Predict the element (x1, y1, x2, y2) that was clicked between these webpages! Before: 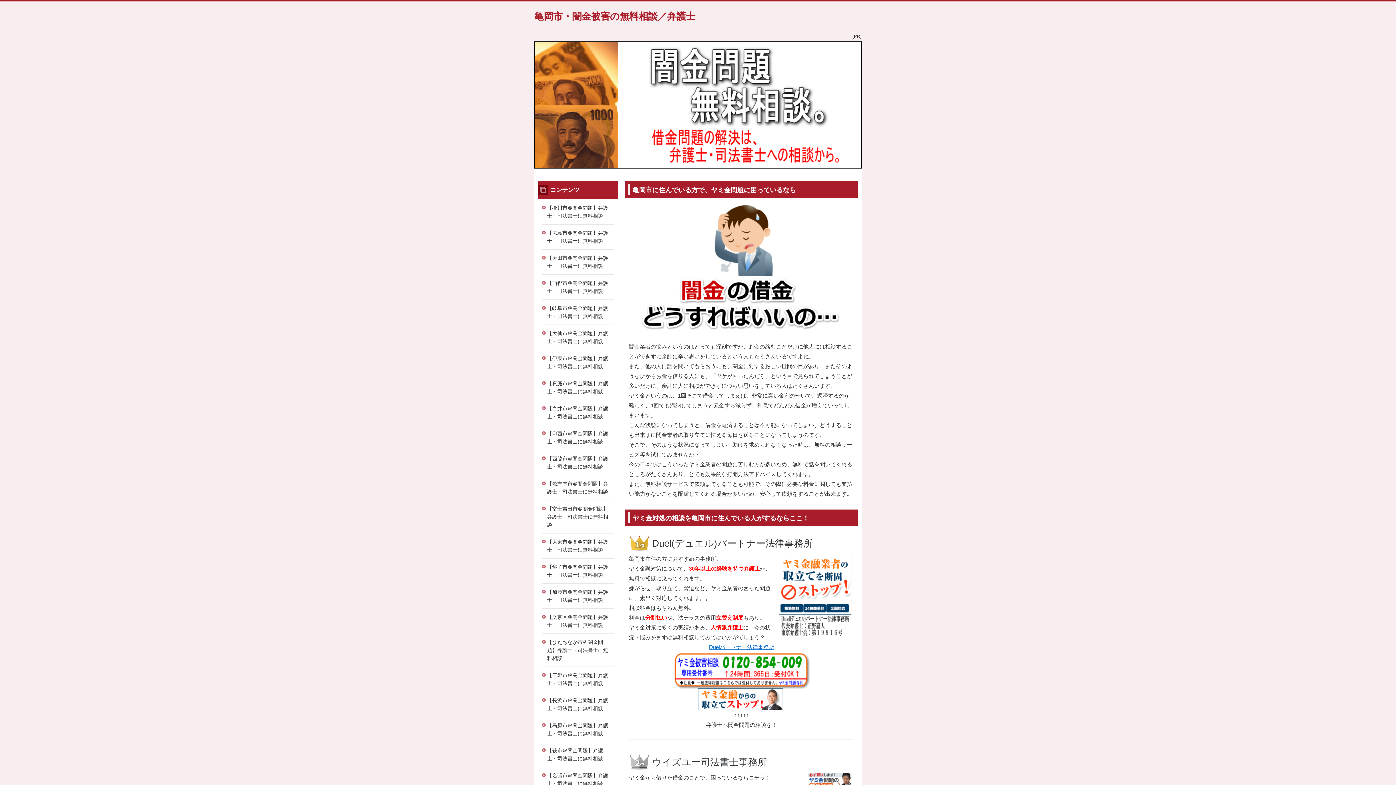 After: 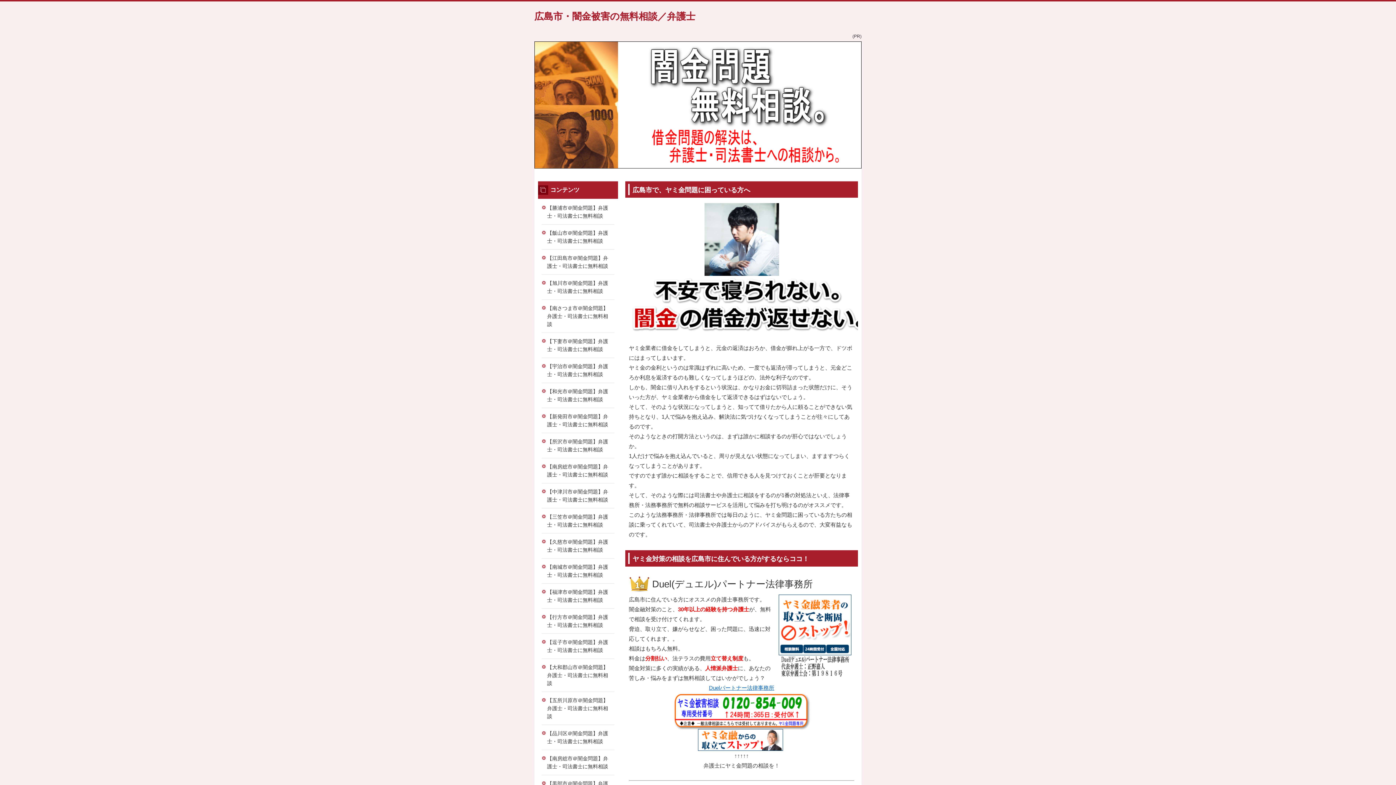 Action: label: 【広島市＠闇金問題】弁護士・司法書士に無料相談 bbox: (541, 224, 614, 249)